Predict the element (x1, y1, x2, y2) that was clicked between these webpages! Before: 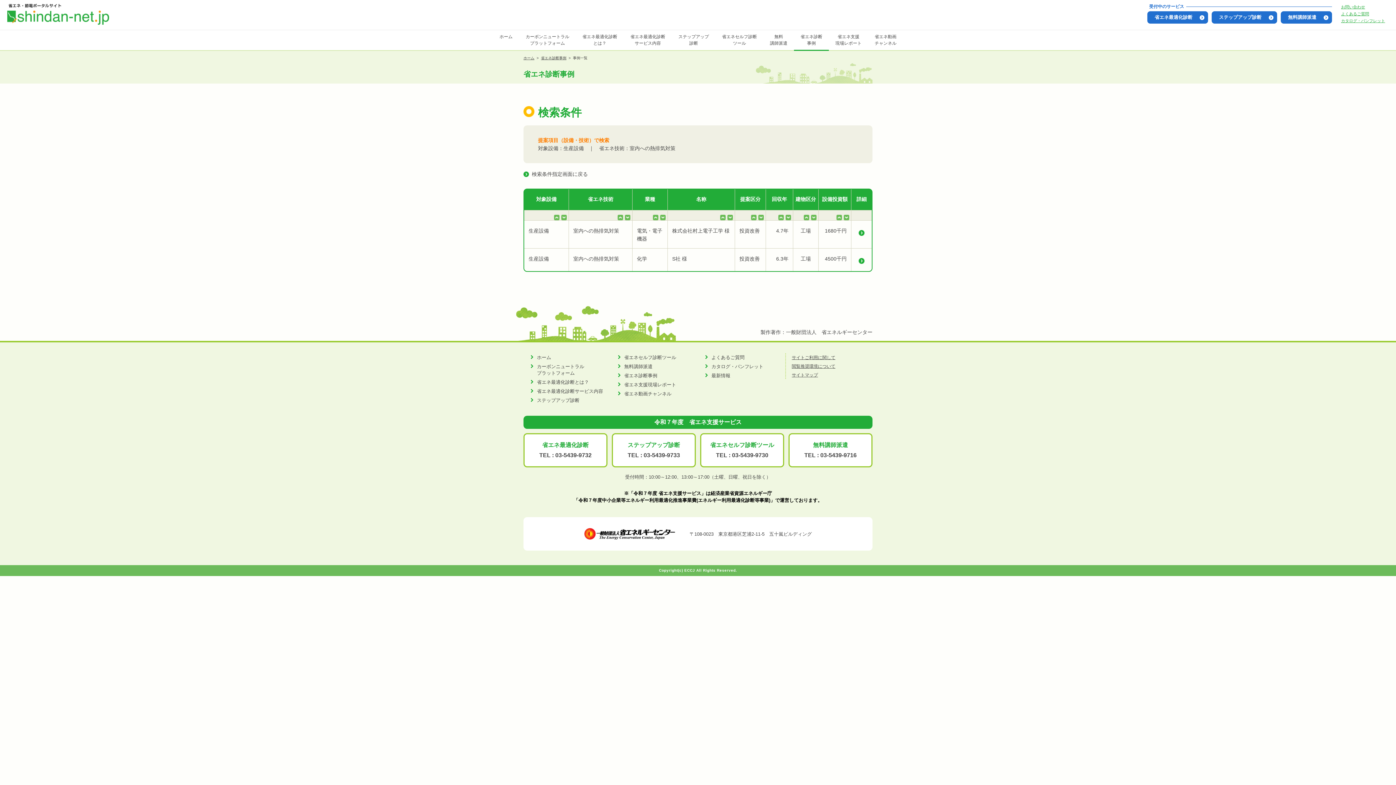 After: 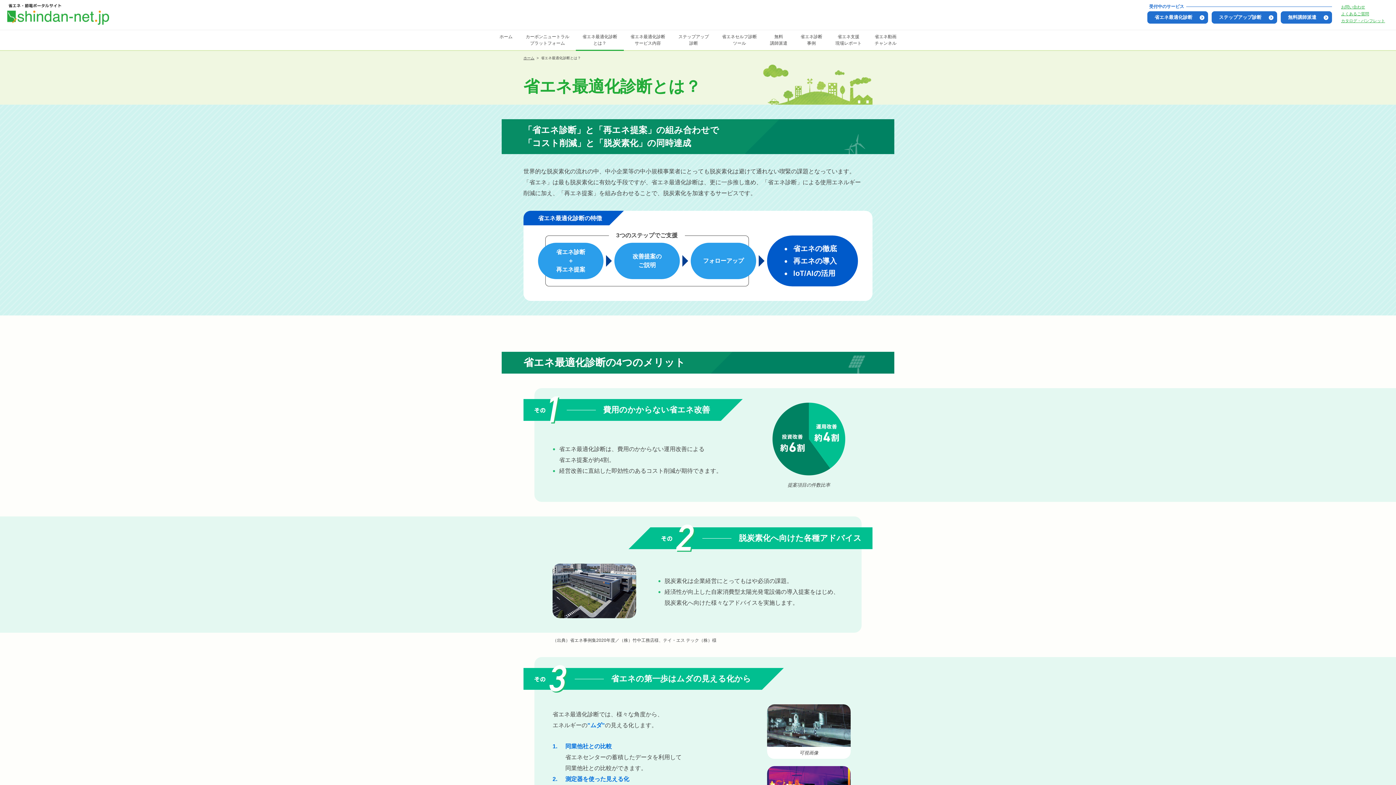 Action: label: 省エネ最適化診断
とは？ bbox: (576, 30, 624, 50)